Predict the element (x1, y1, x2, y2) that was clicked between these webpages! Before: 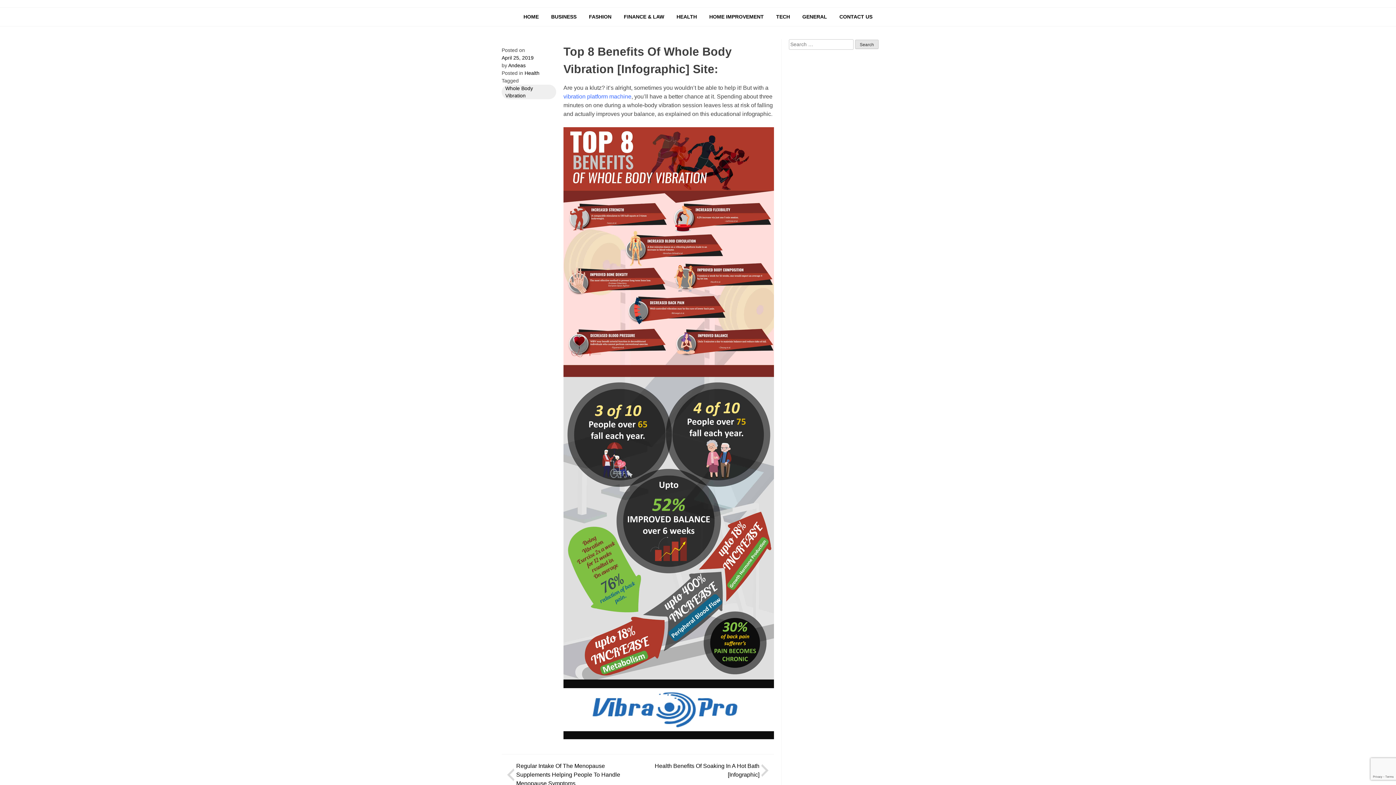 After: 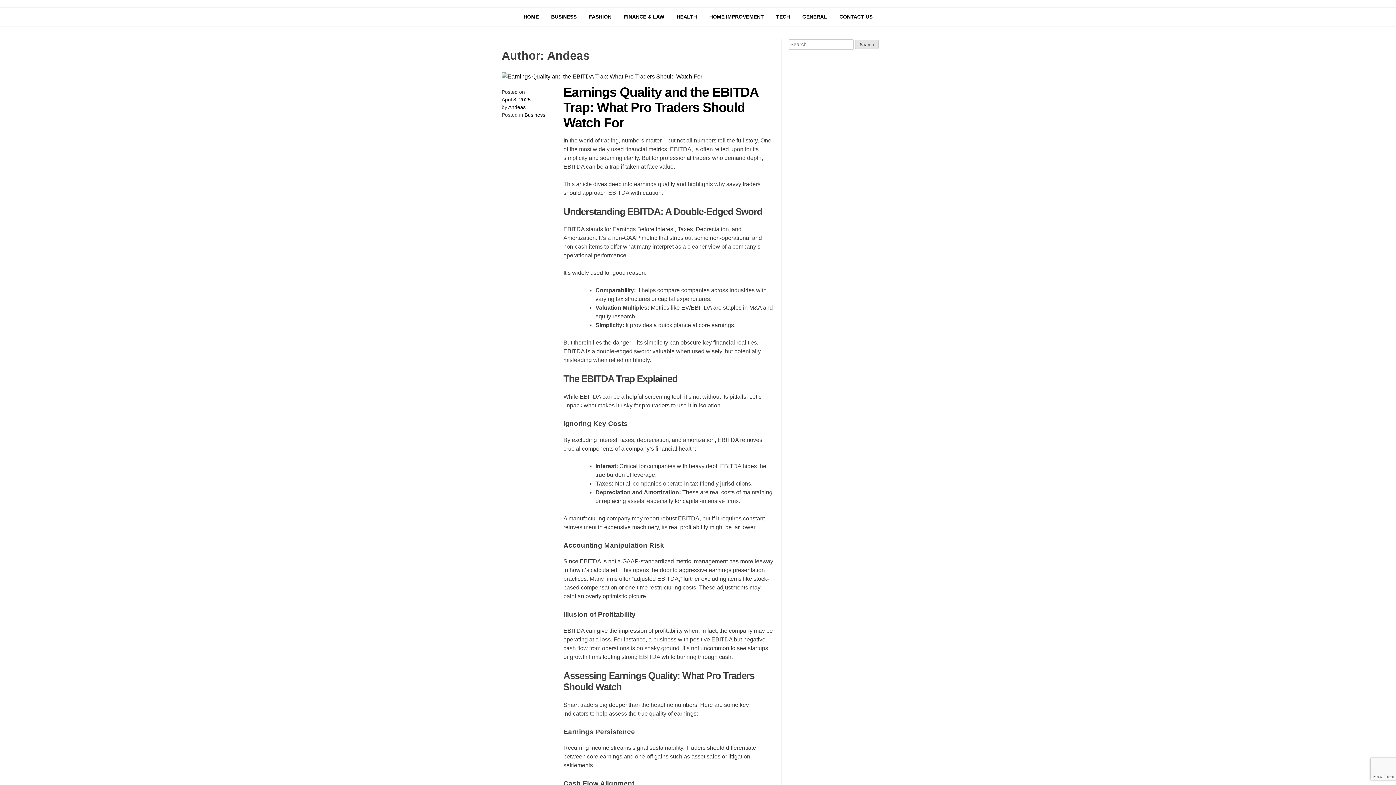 Action: bbox: (508, 62, 525, 68) label: Andeas